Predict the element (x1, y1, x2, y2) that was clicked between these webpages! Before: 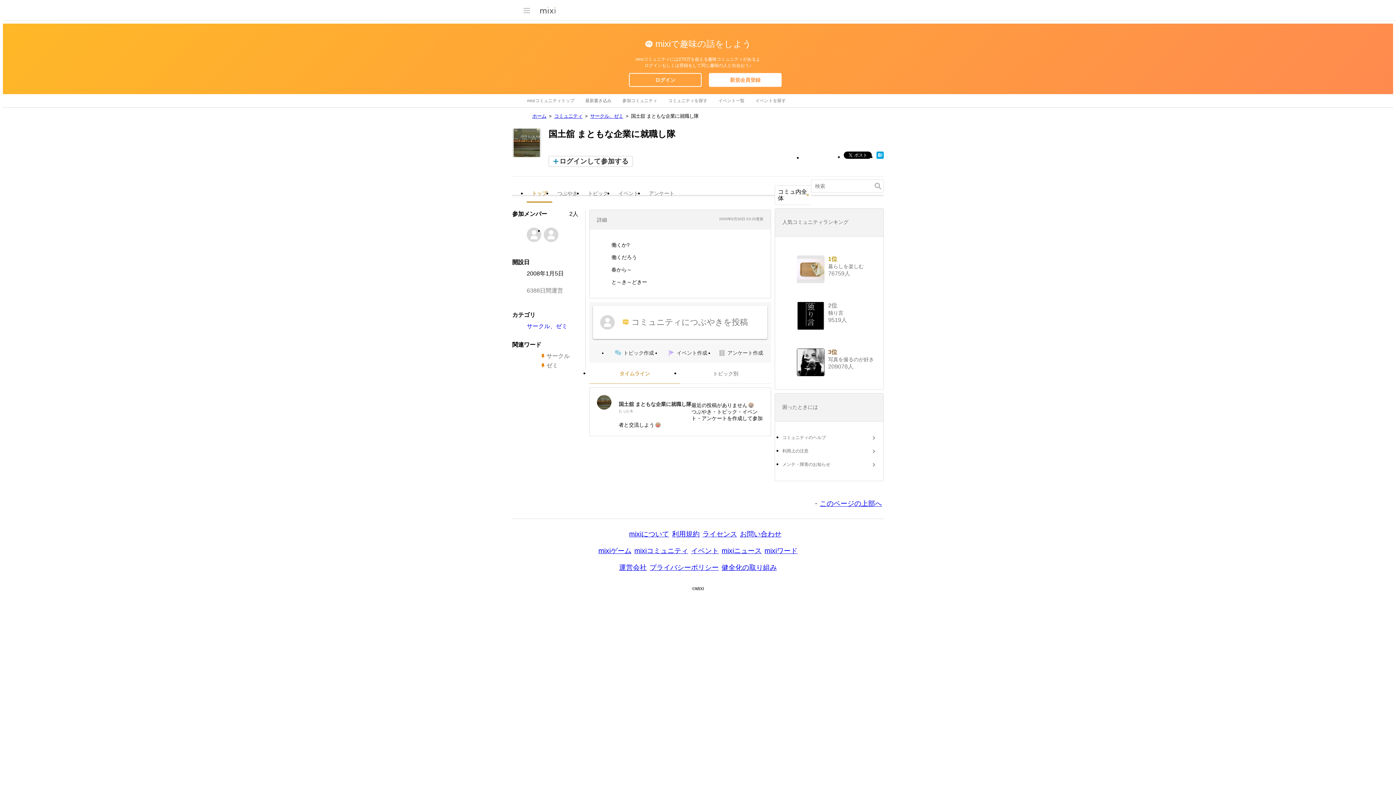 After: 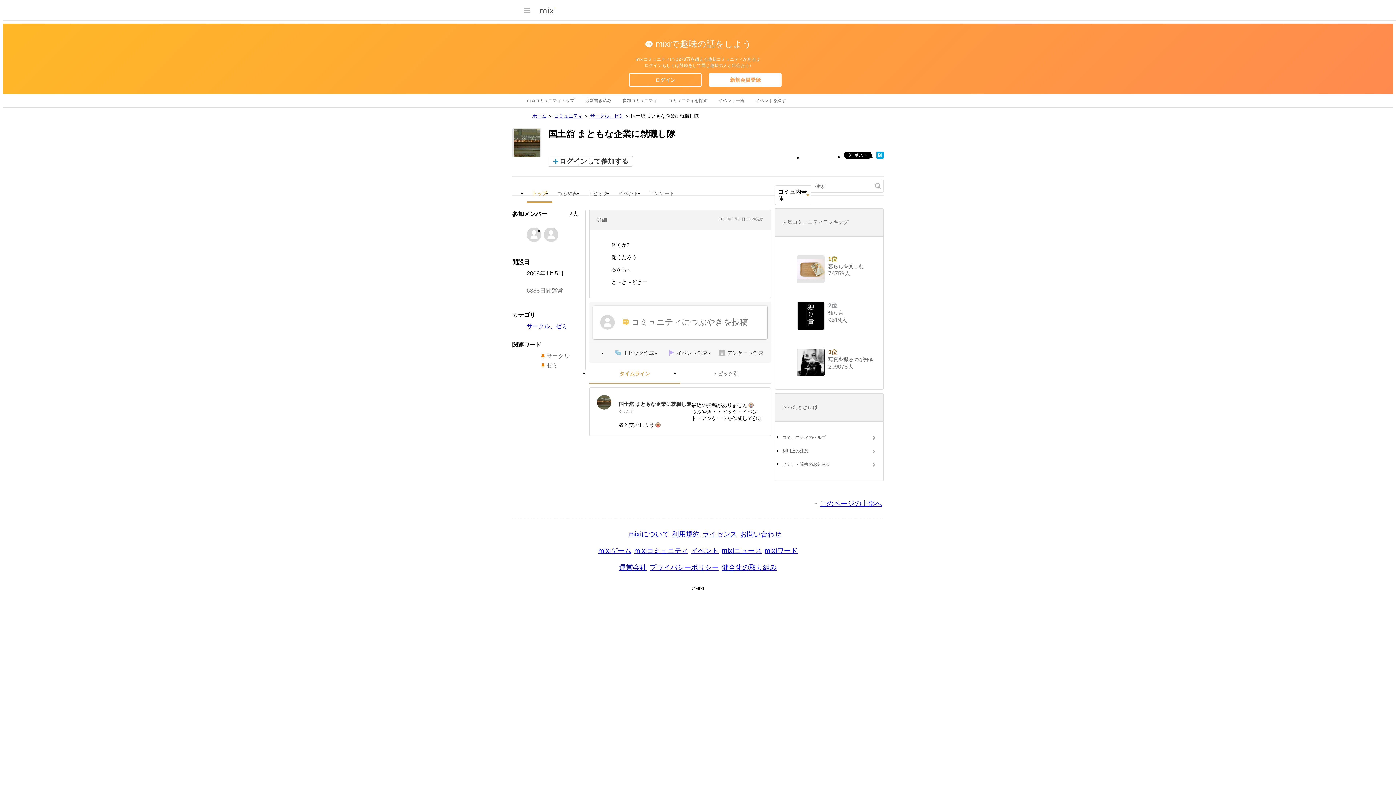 Action: bbox: (512, 128, 541, 157)